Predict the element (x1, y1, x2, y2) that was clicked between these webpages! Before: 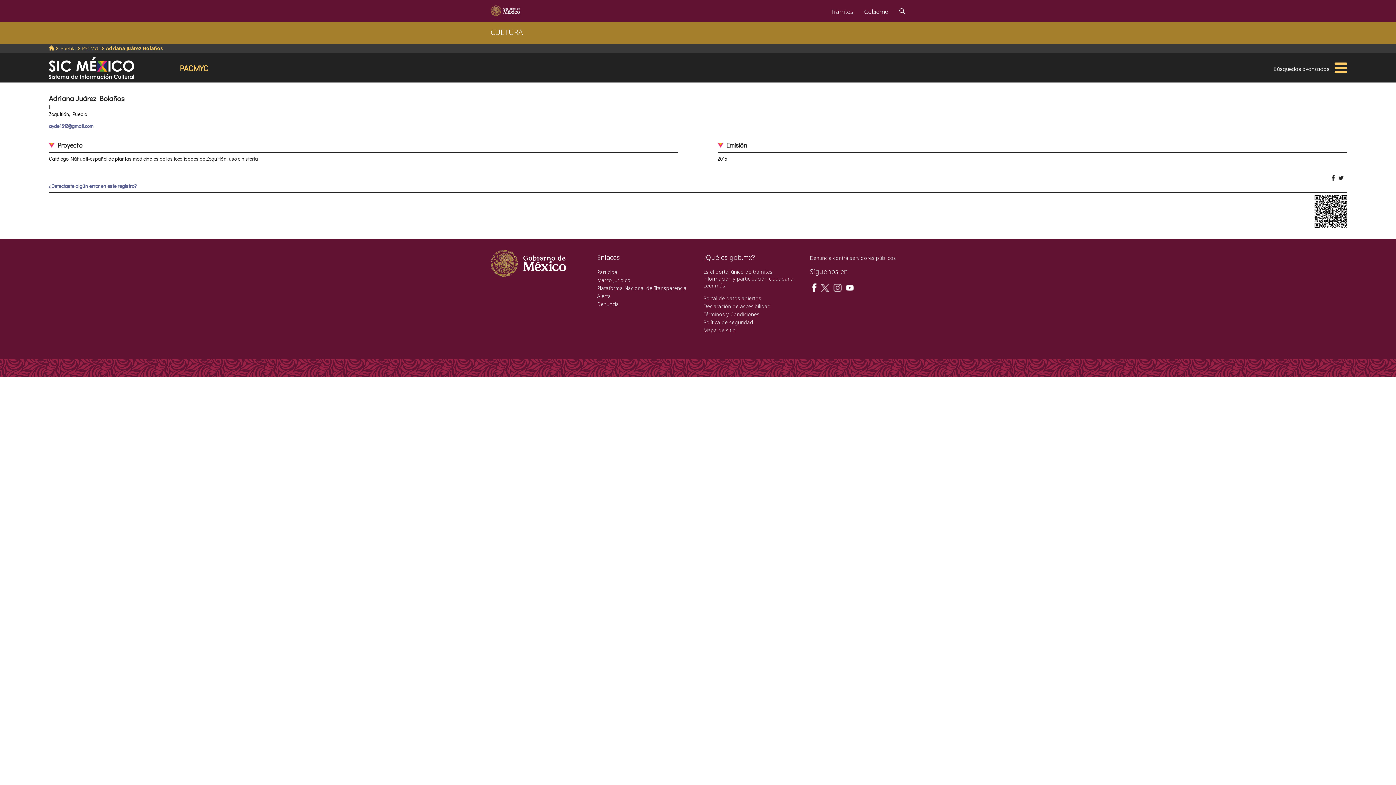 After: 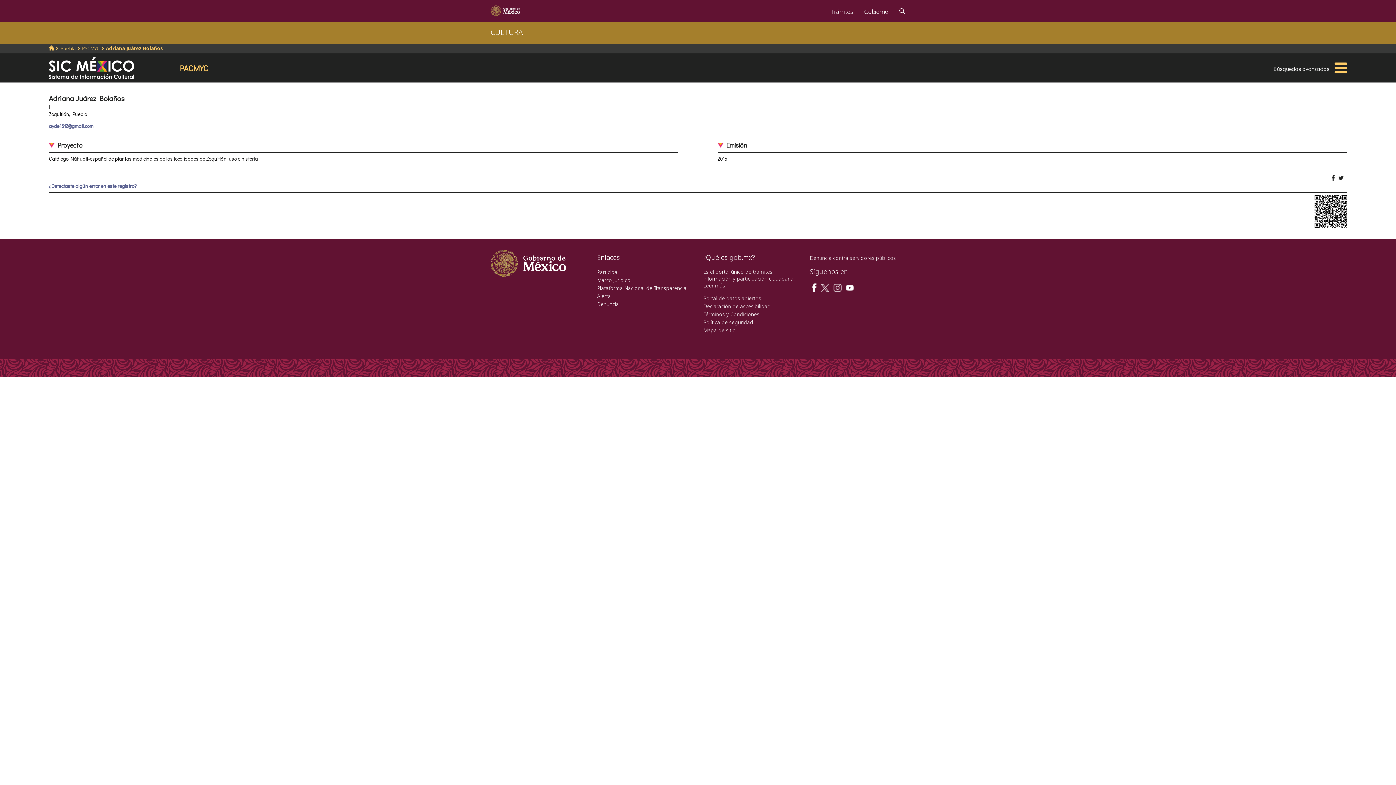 Action: bbox: (597, 268, 617, 275) label: Participa